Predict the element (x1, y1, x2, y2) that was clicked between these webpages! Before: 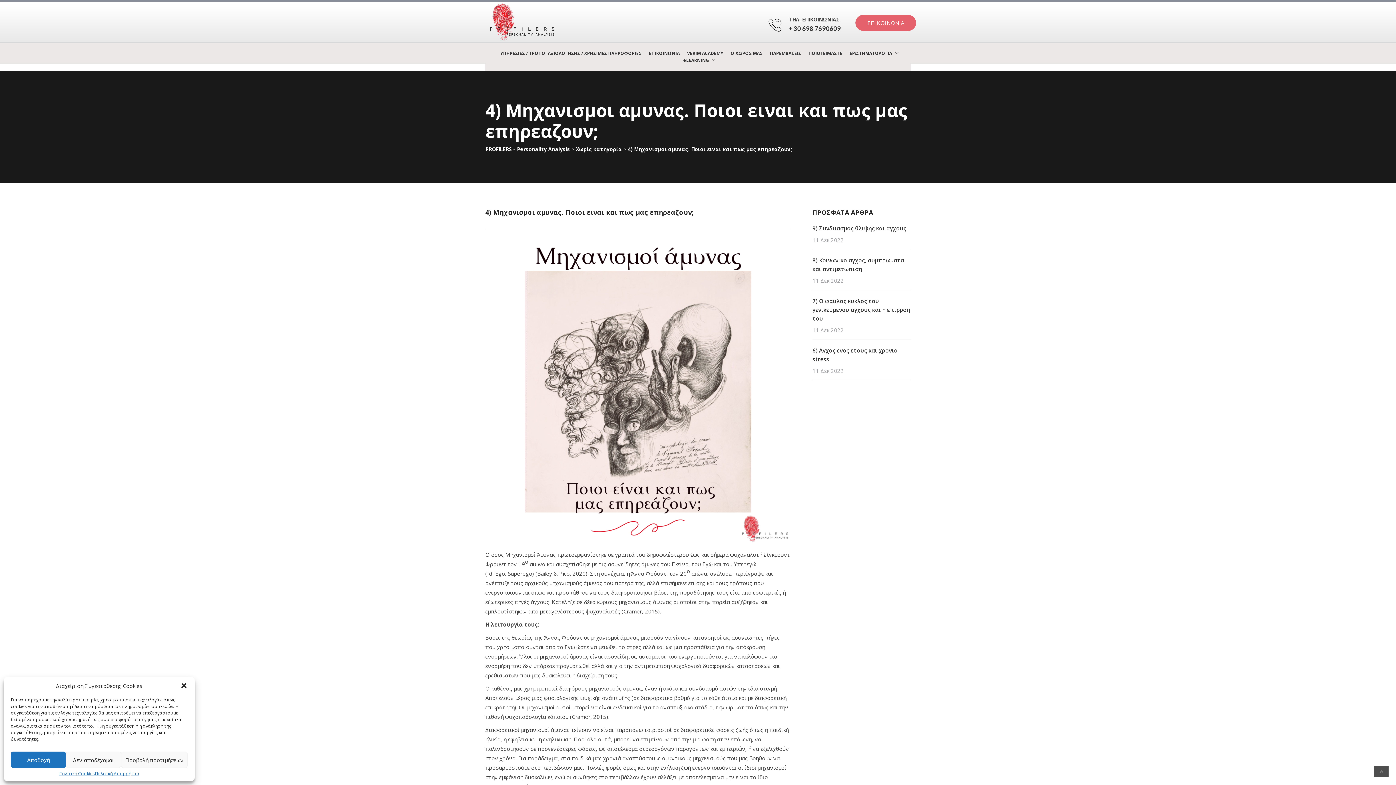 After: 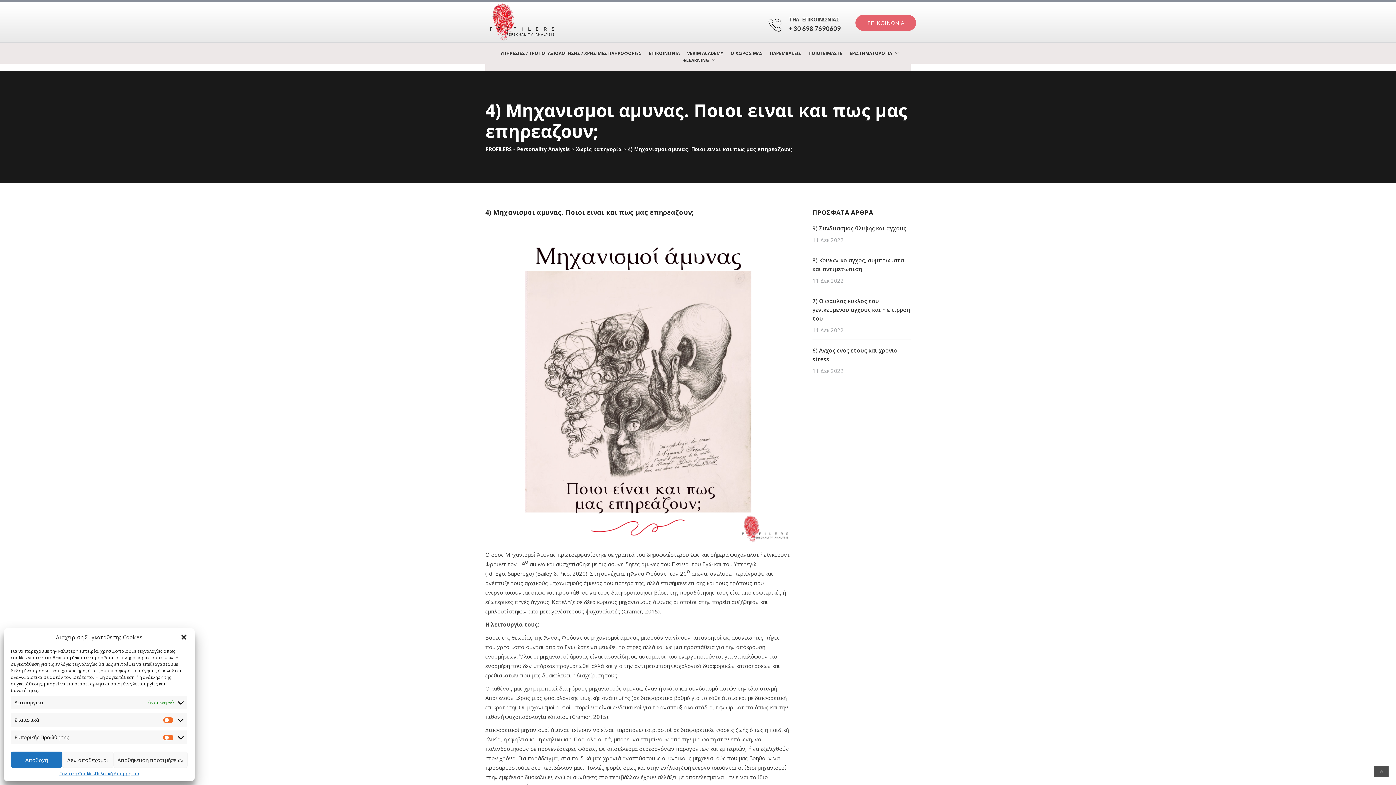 Action: label: Προβολή προτιμήσεων bbox: (121, 752, 187, 768)